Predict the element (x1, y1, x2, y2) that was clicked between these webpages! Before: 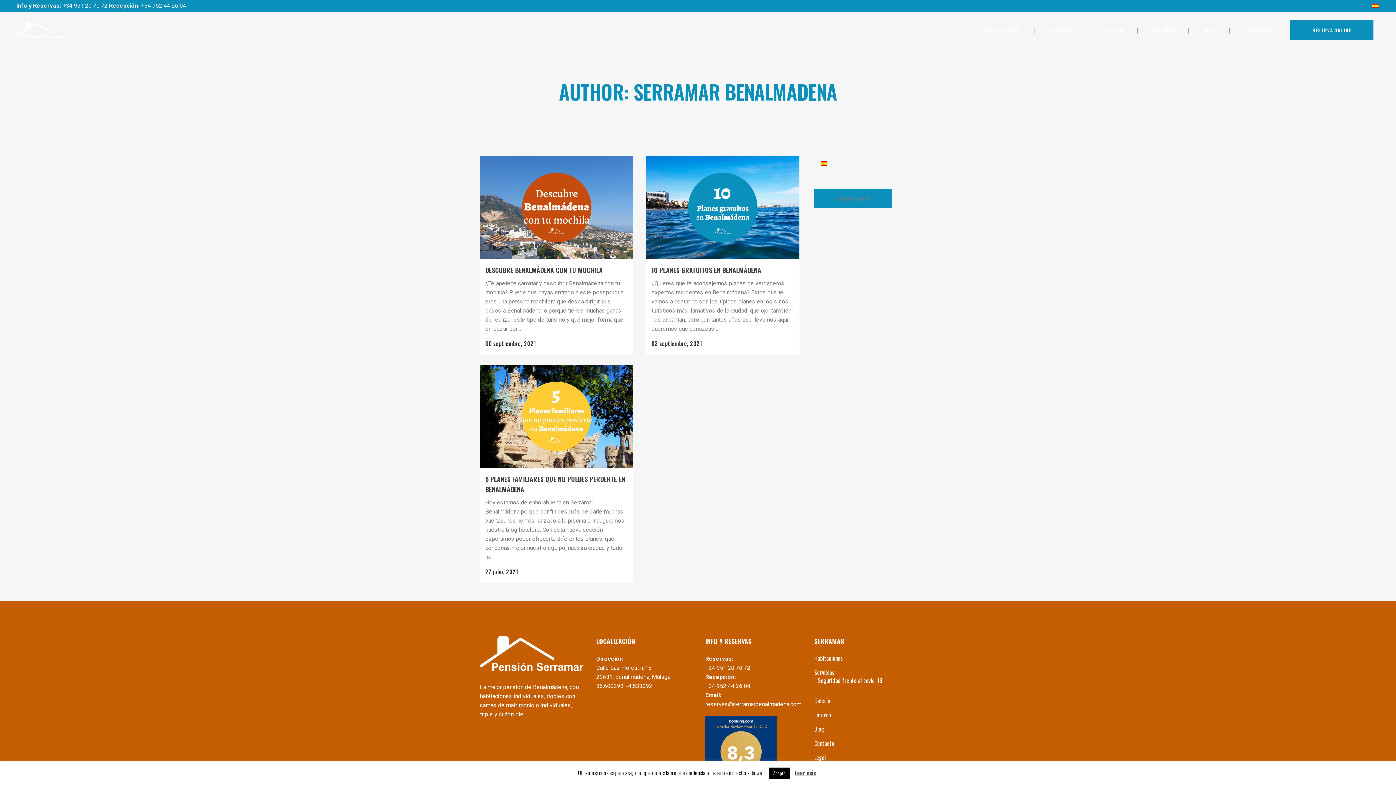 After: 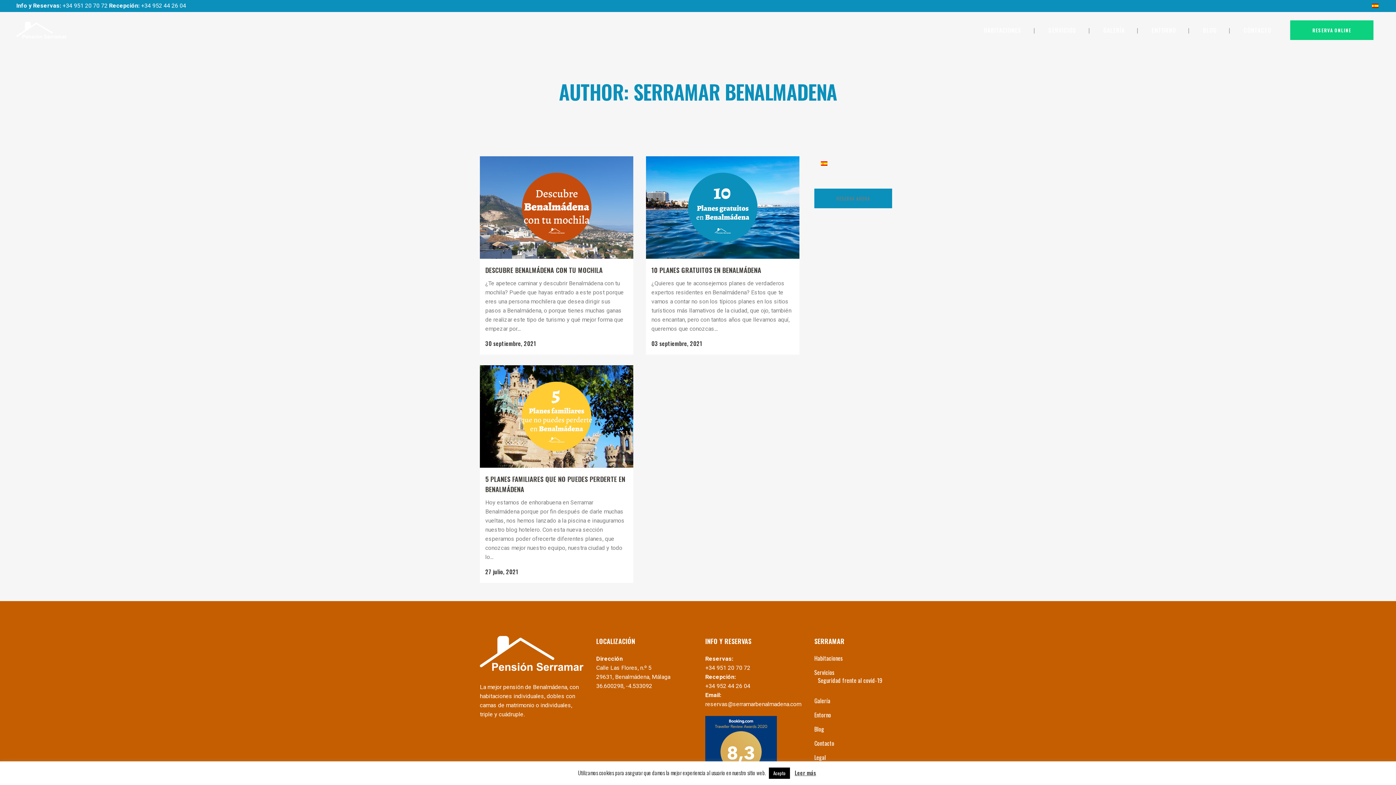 Action: bbox: (1290, 20, 1373, 40) label: RESERVA ONLINE